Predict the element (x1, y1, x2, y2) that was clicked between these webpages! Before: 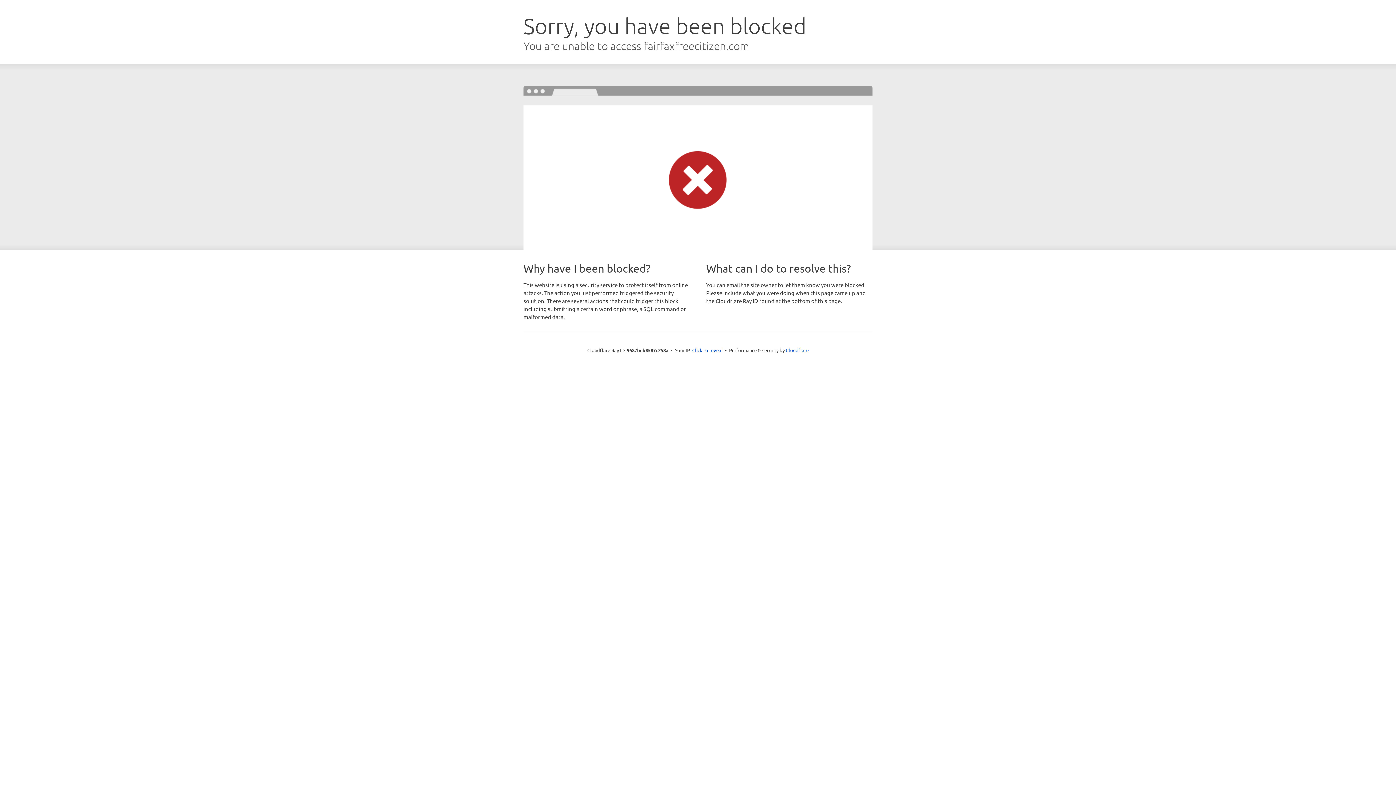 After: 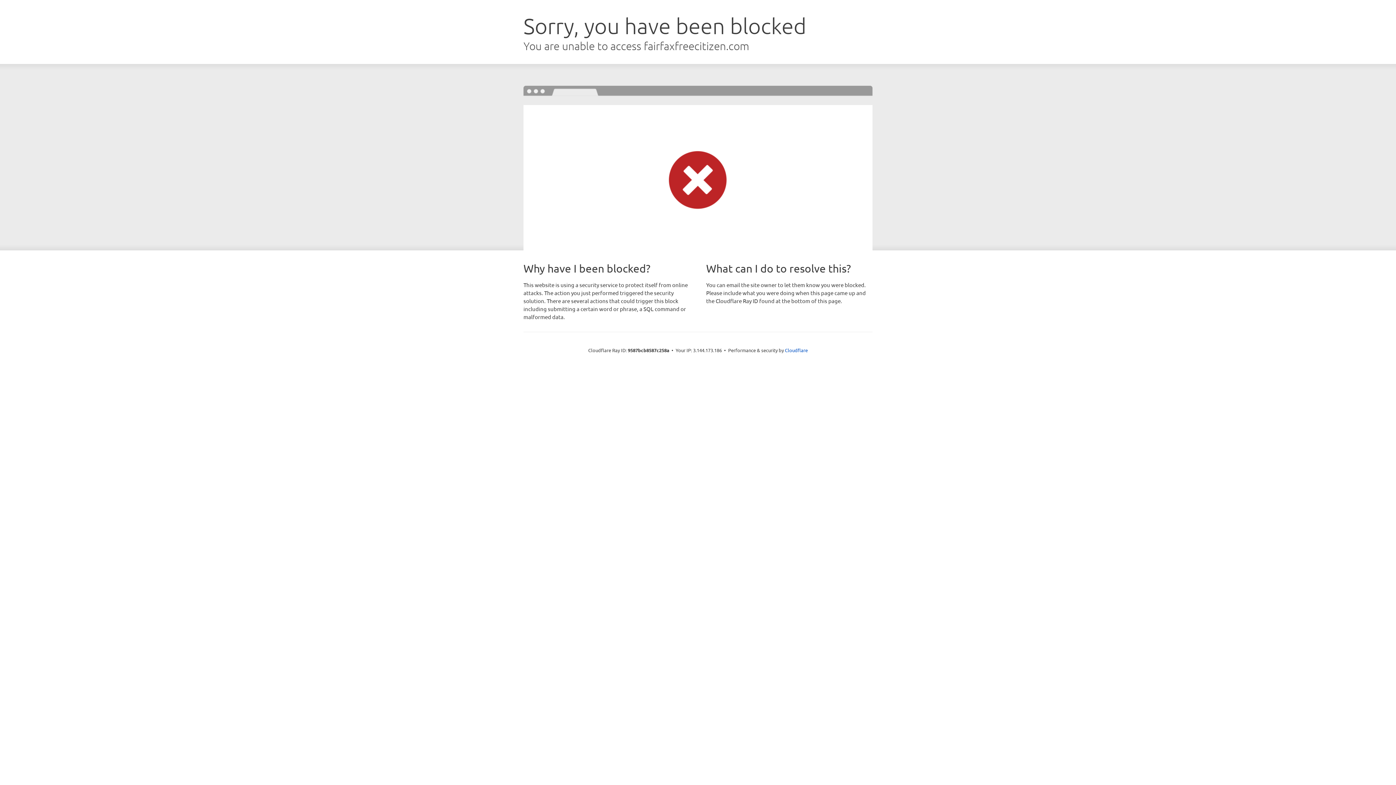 Action: bbox: (692, 346, 722, 353) label: Click to reveal